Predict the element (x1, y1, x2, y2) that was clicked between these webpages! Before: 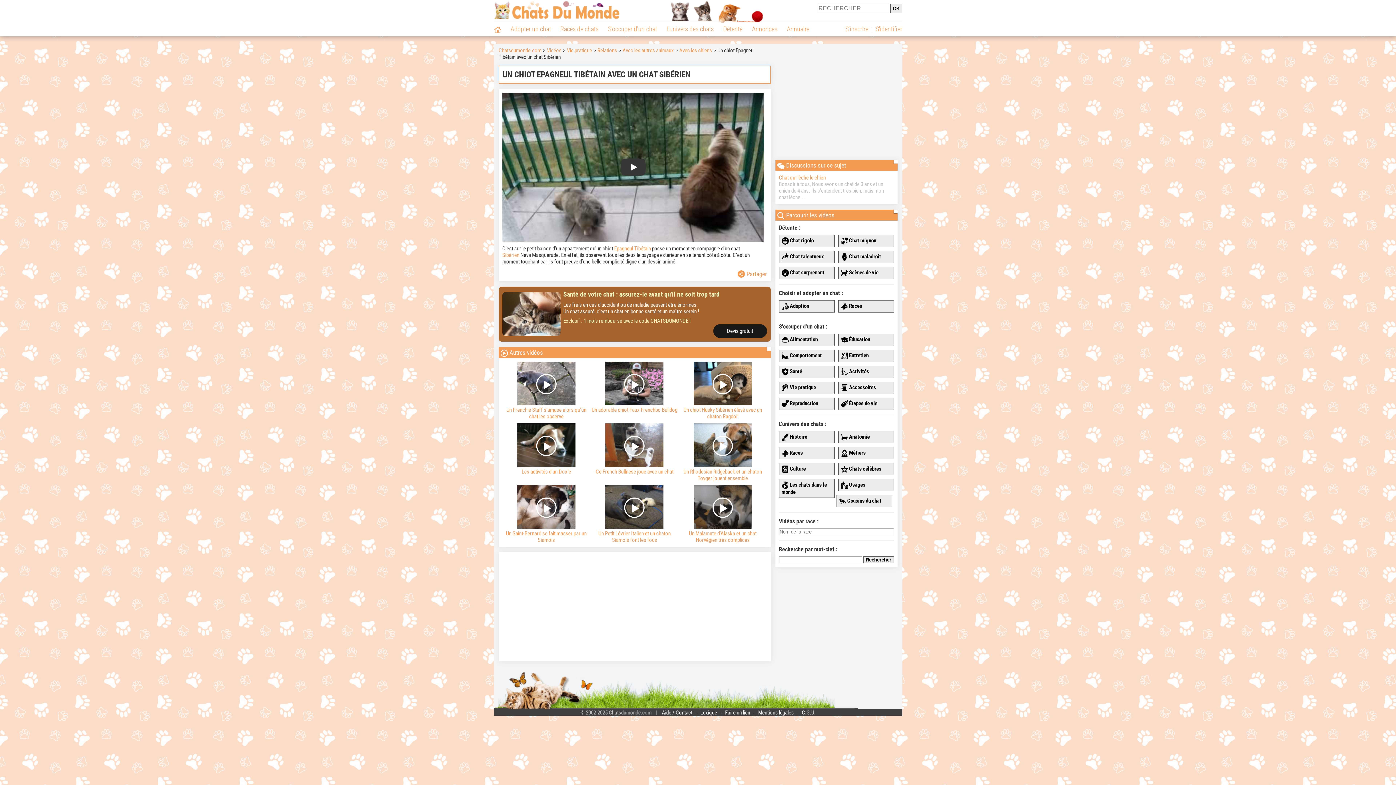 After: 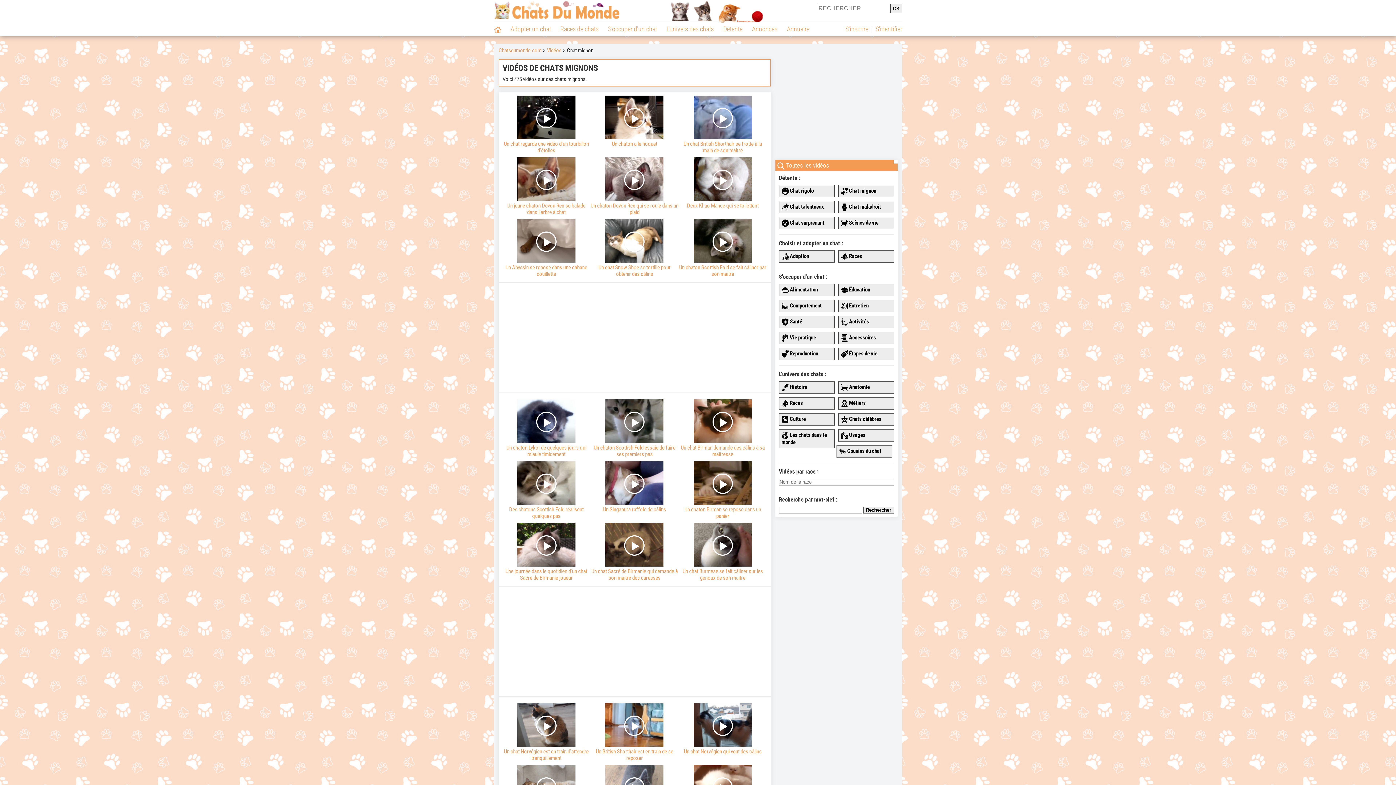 Action: bbox: (838, 234, 894, 247) label:  Chat mignon